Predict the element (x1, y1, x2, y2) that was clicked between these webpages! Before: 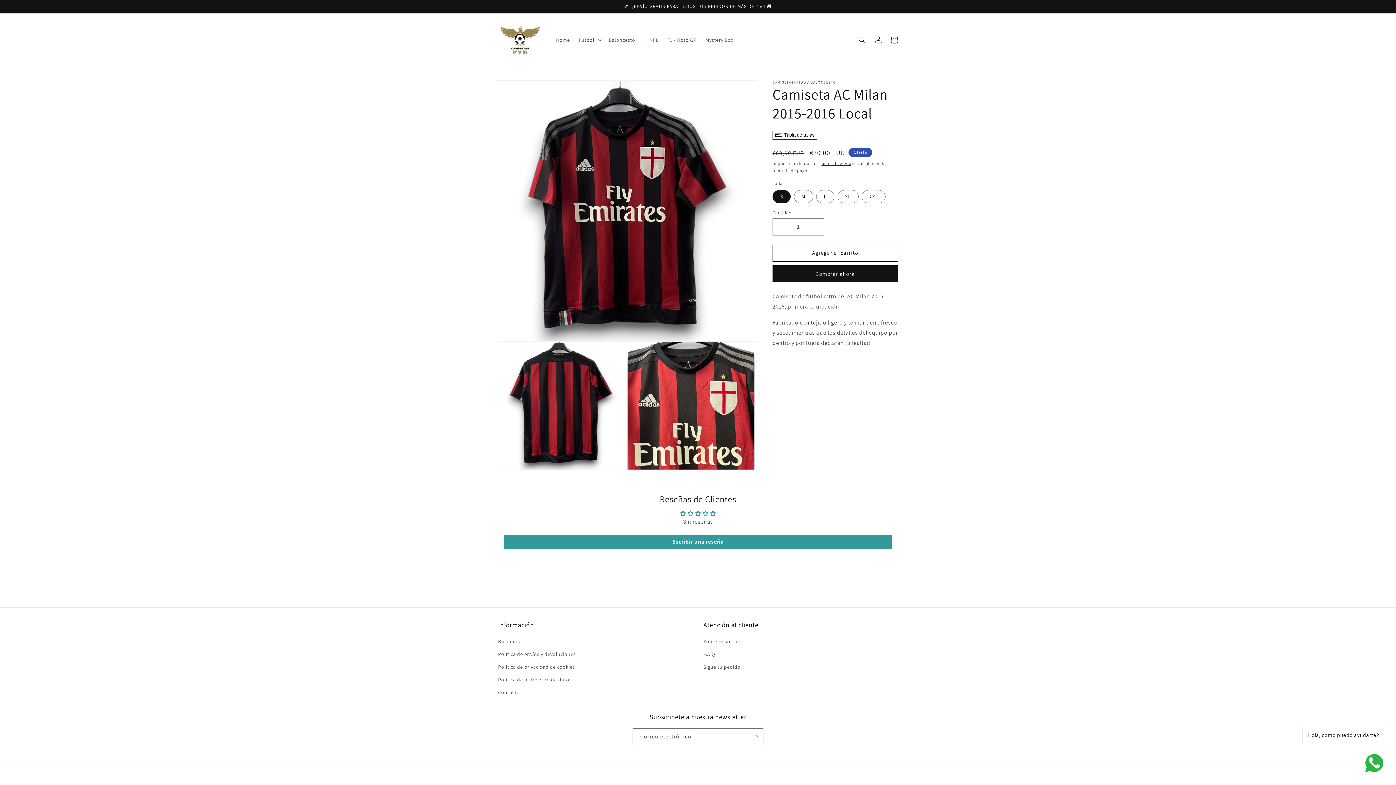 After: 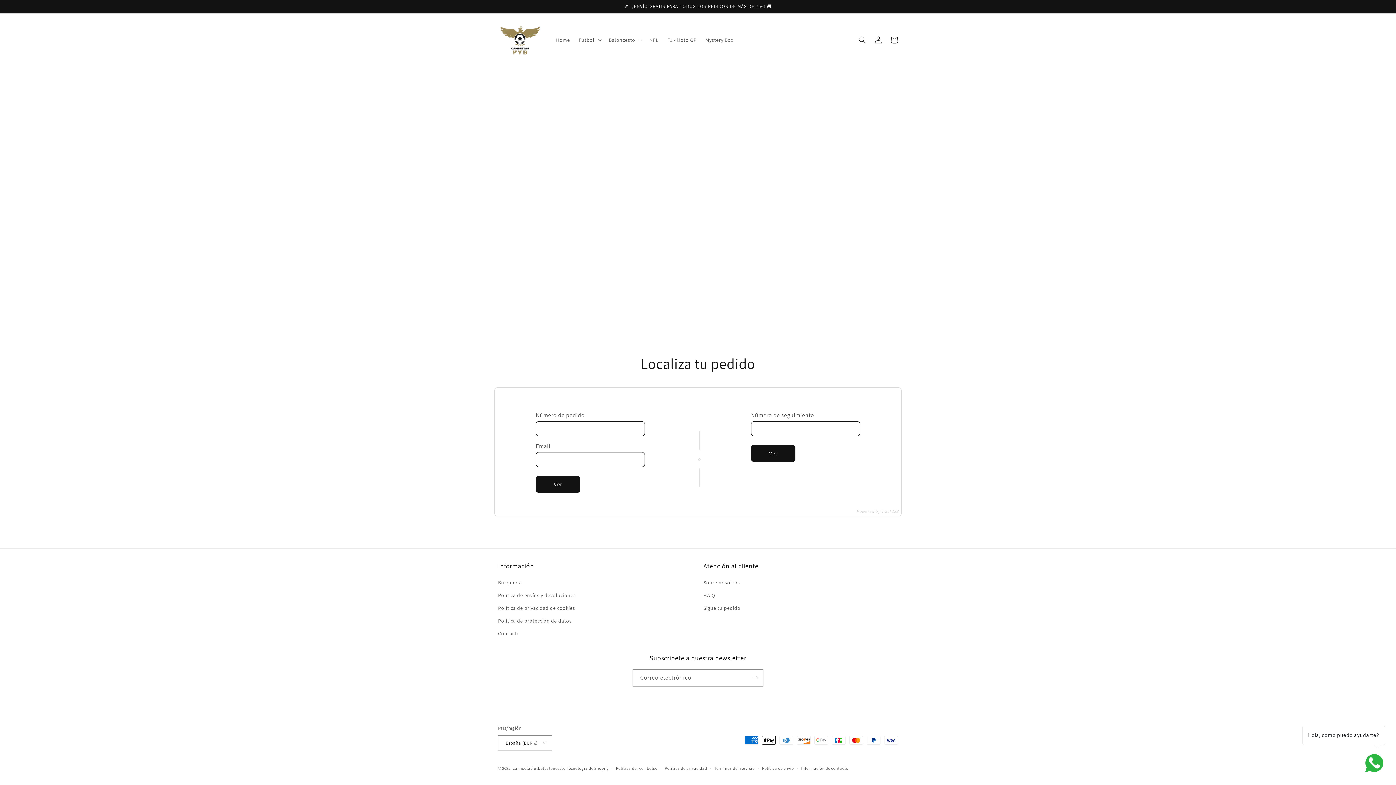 Action: label: Sigue tu pedido bbox: (703, 661, 740, 673)